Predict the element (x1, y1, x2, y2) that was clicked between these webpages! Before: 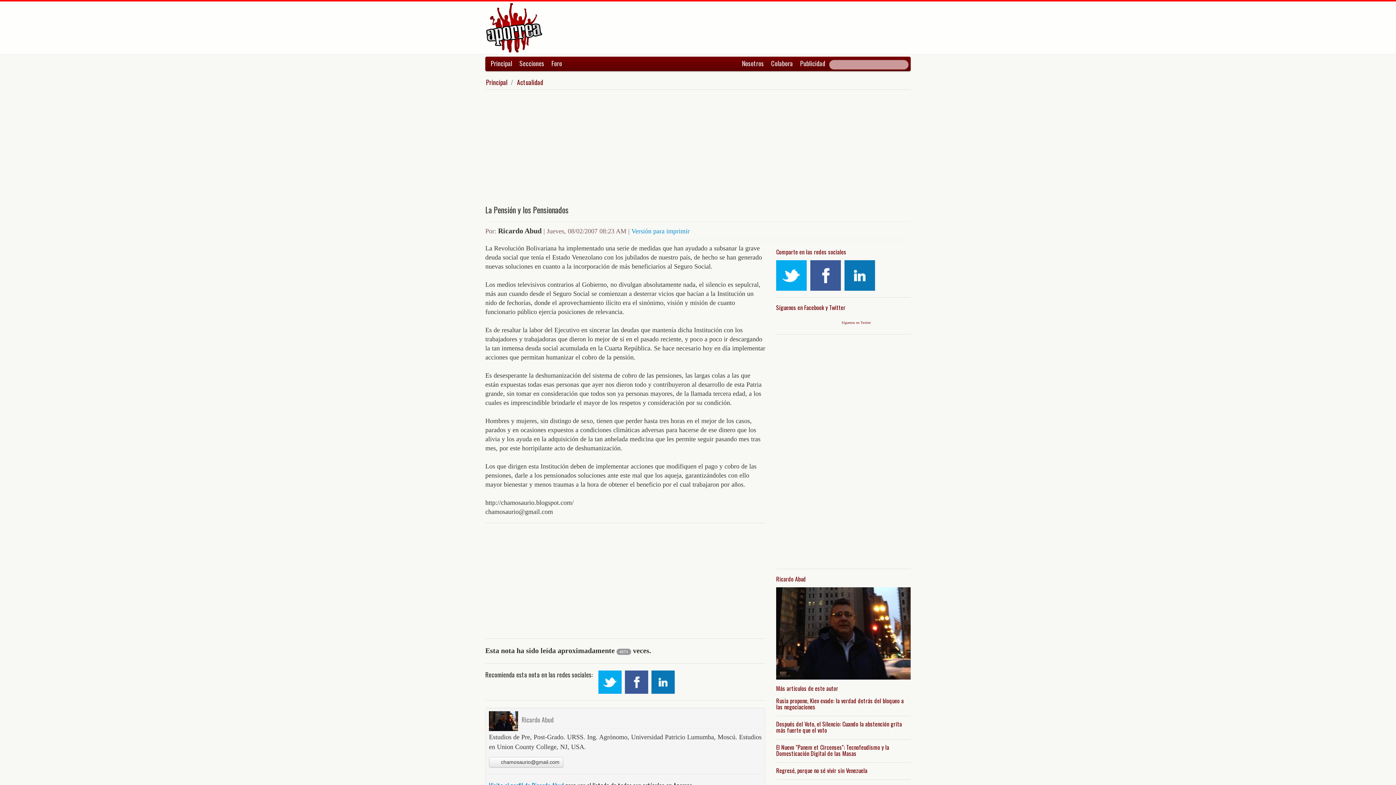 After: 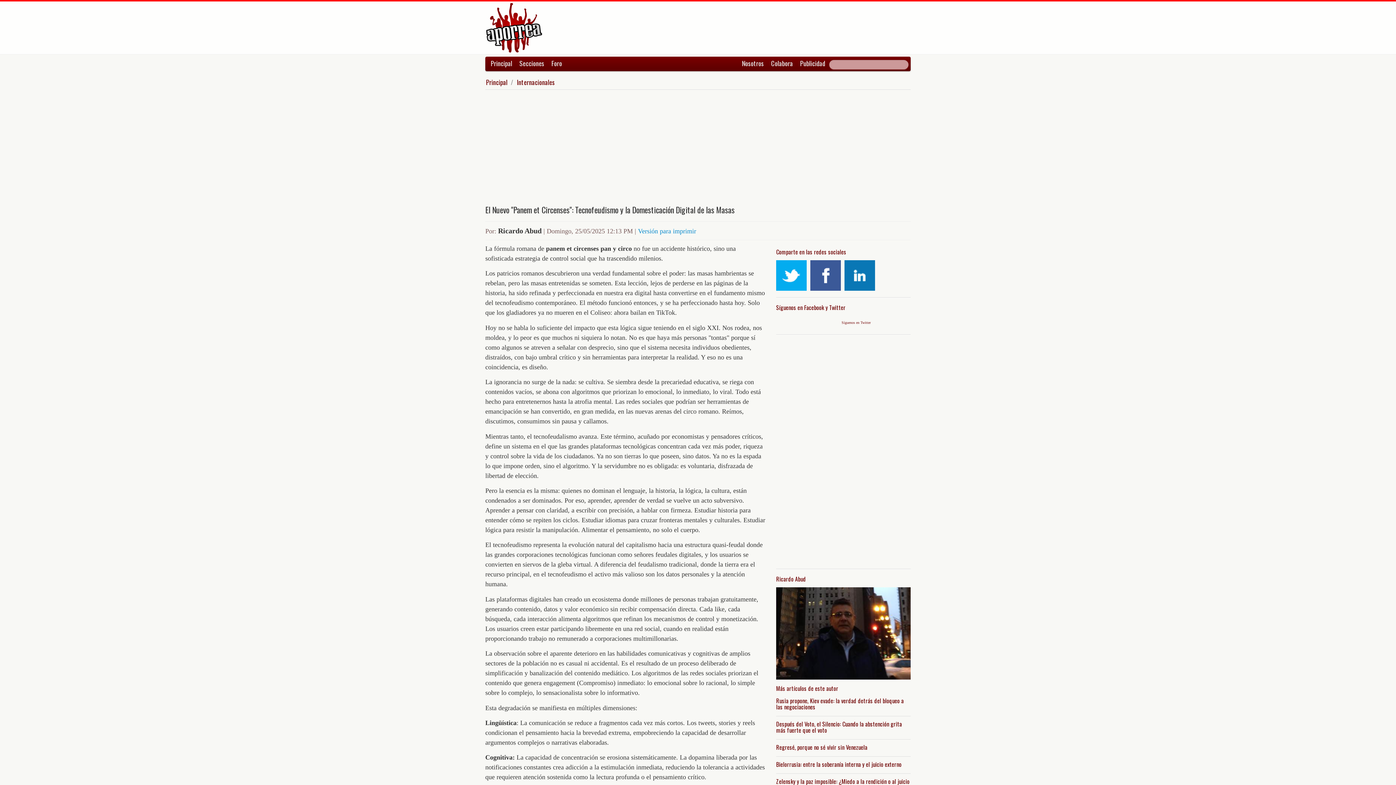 Action: bbox: (776, 744, 910, 757) label: El Nuevo "Panem et Circenses": Tecnofeudismo y la Domesticación Digital de las Masas